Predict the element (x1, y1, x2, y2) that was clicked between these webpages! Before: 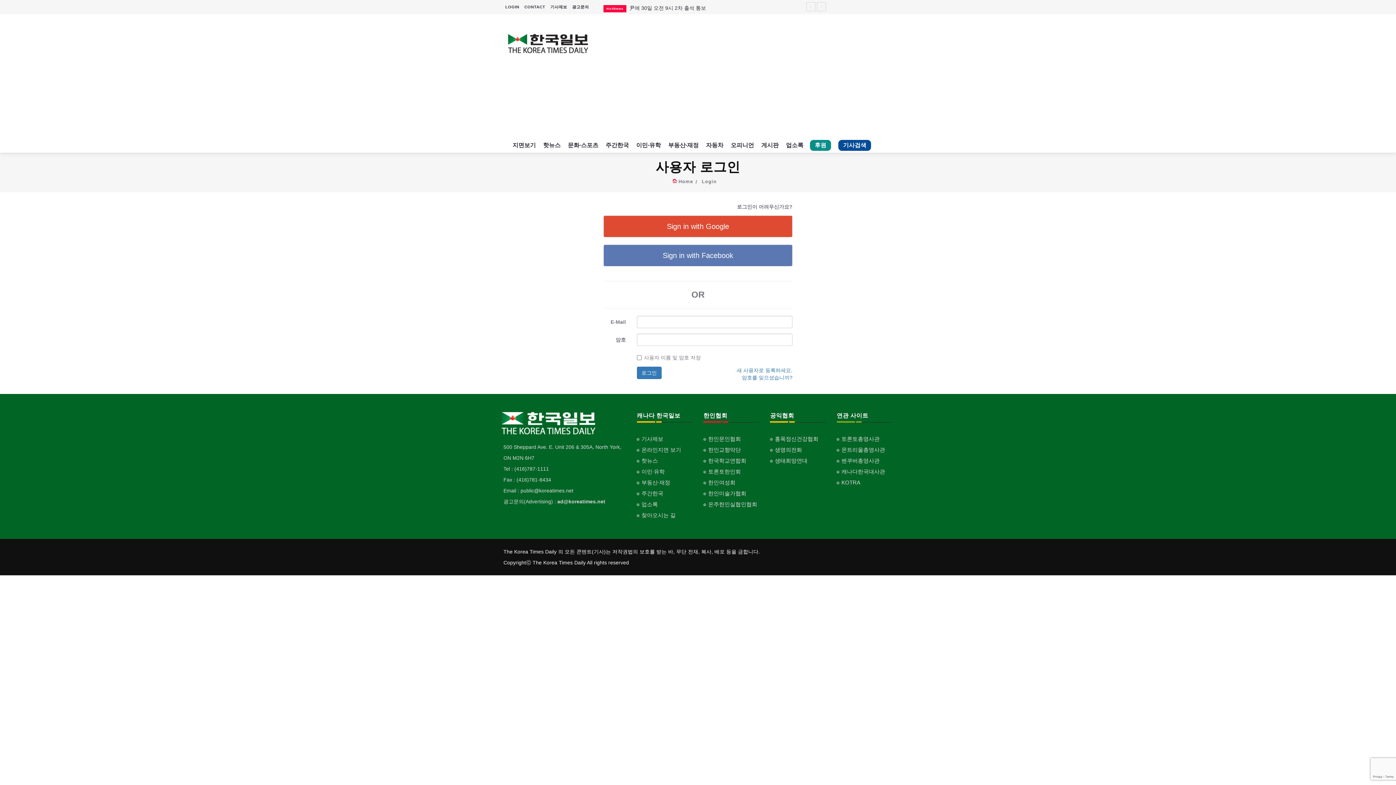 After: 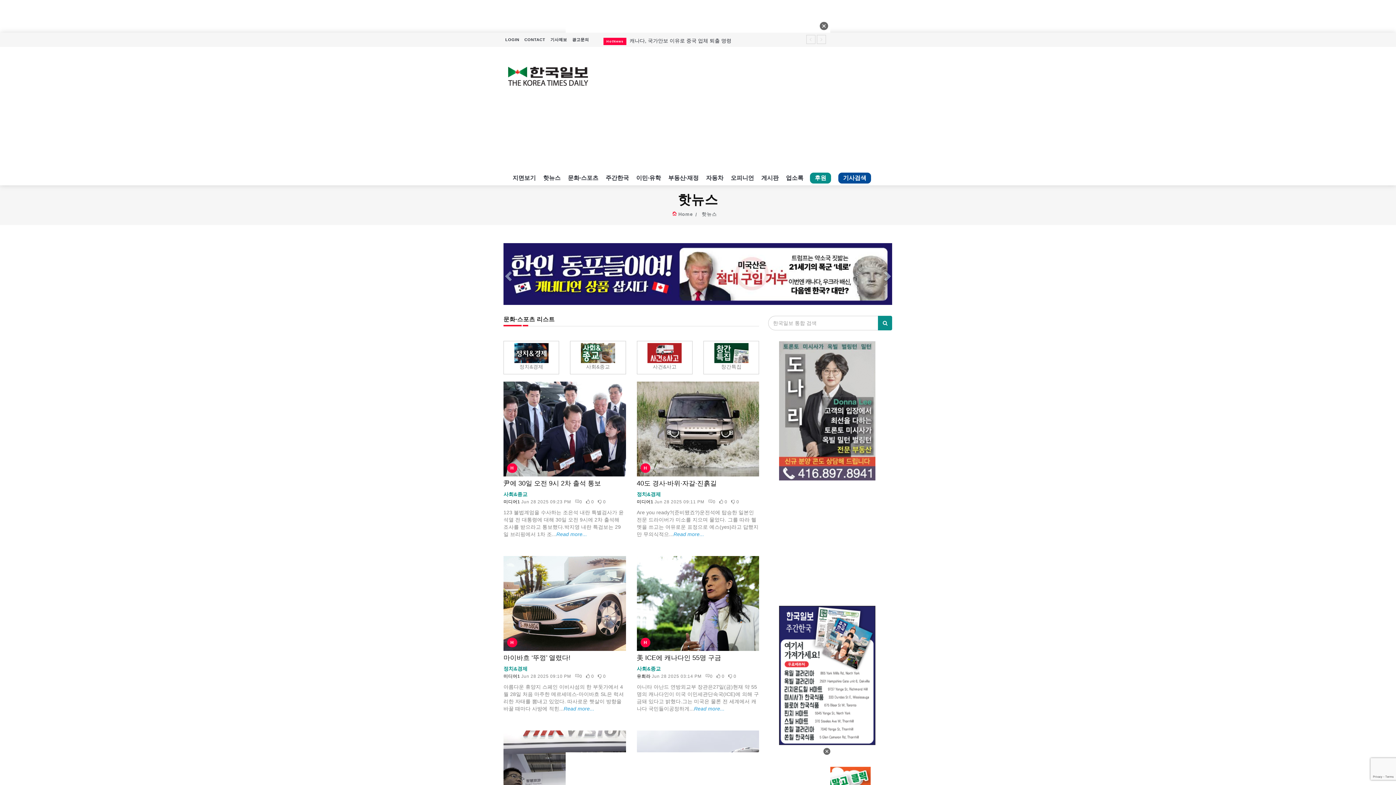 Action: bbox: (539, 138, 564, 152) label: 핫뉴스